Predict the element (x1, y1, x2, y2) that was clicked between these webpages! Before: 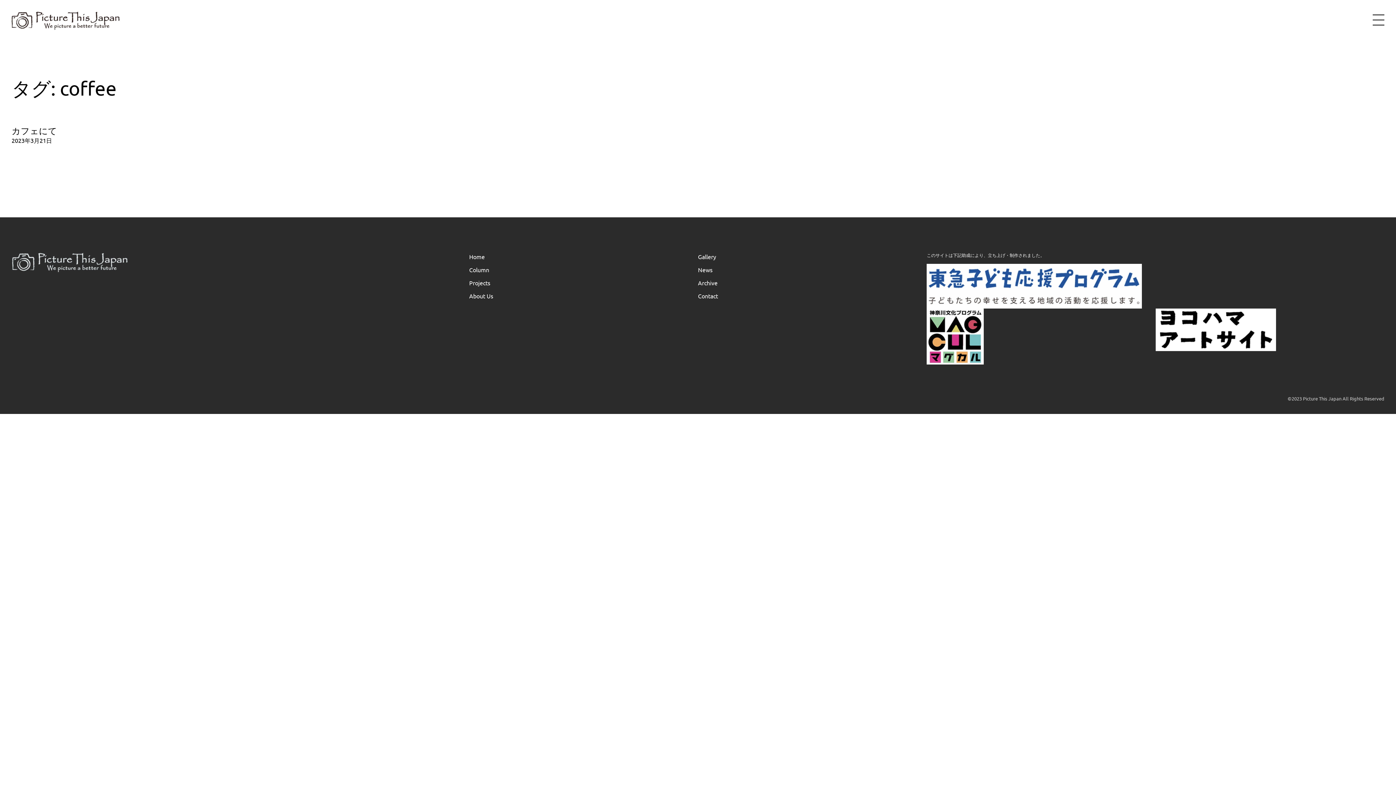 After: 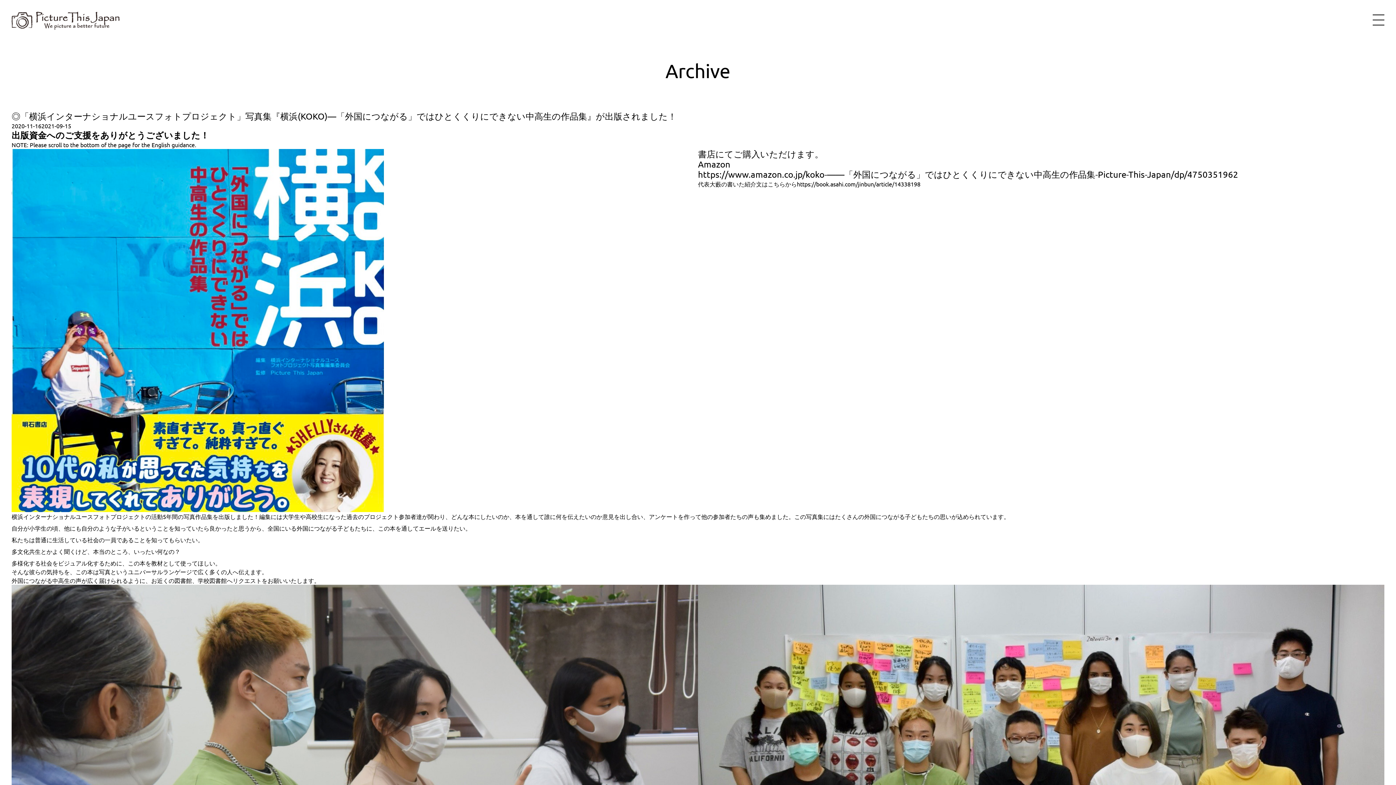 Action: bbox: (698, 279, 717, 286) label: Archive